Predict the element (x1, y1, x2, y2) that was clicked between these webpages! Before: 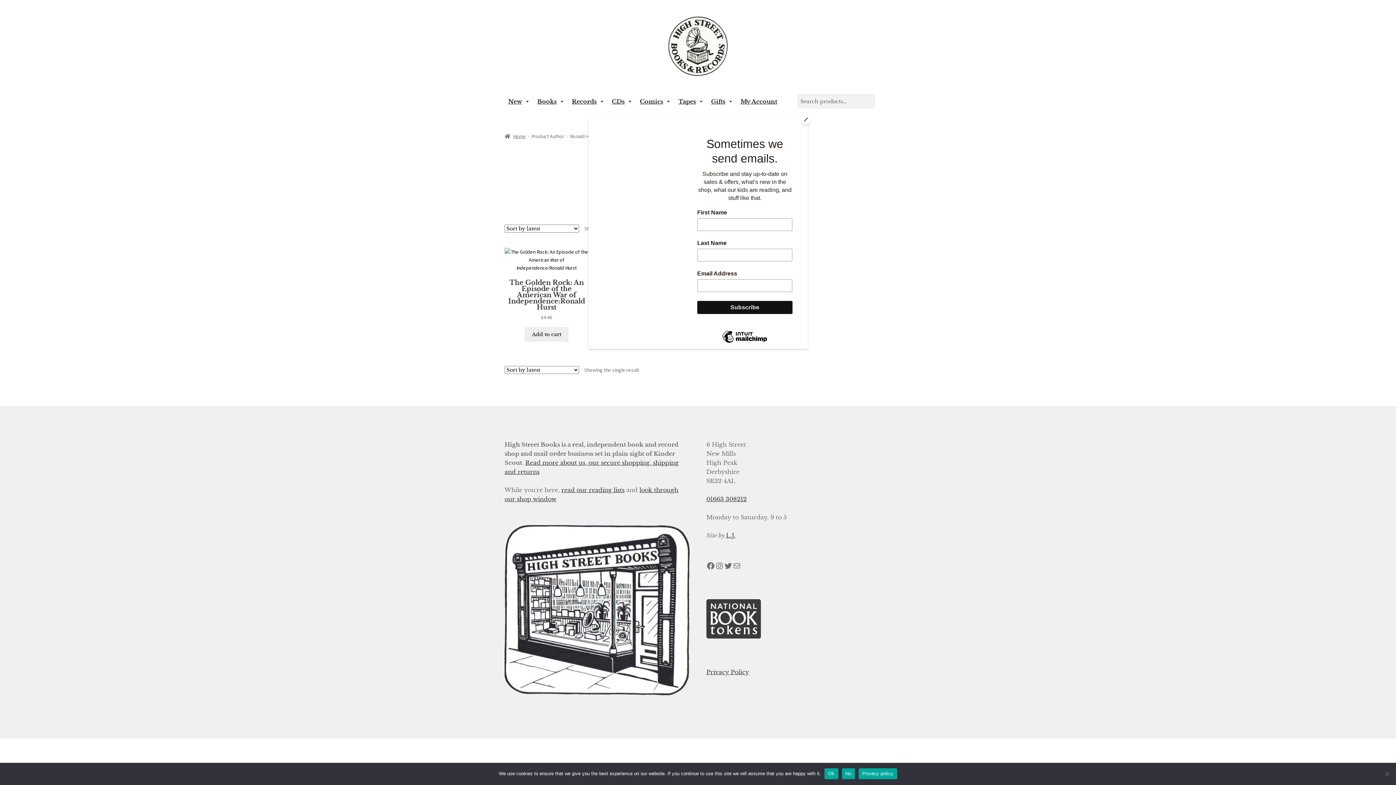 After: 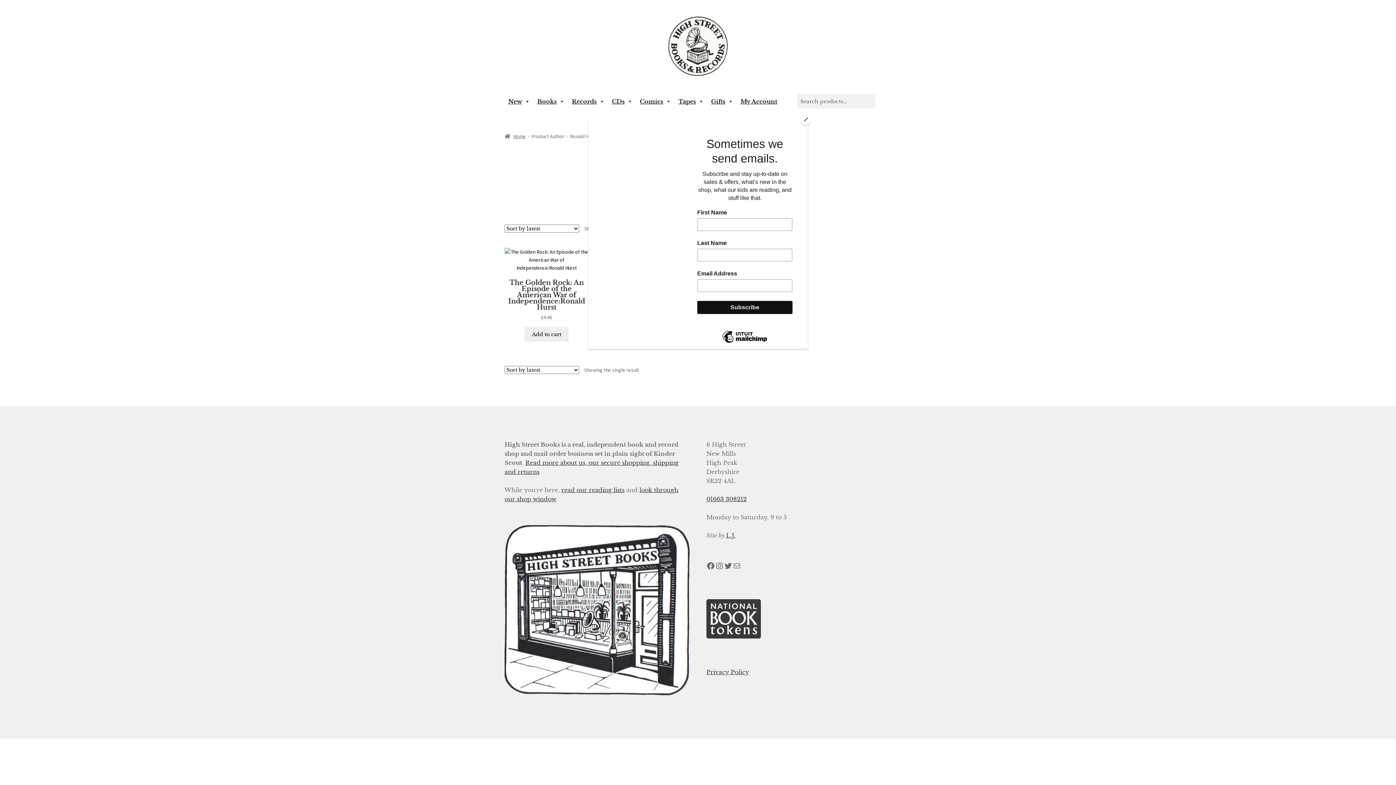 Action: label: Ok bbox: (824, 768, 838, 779)